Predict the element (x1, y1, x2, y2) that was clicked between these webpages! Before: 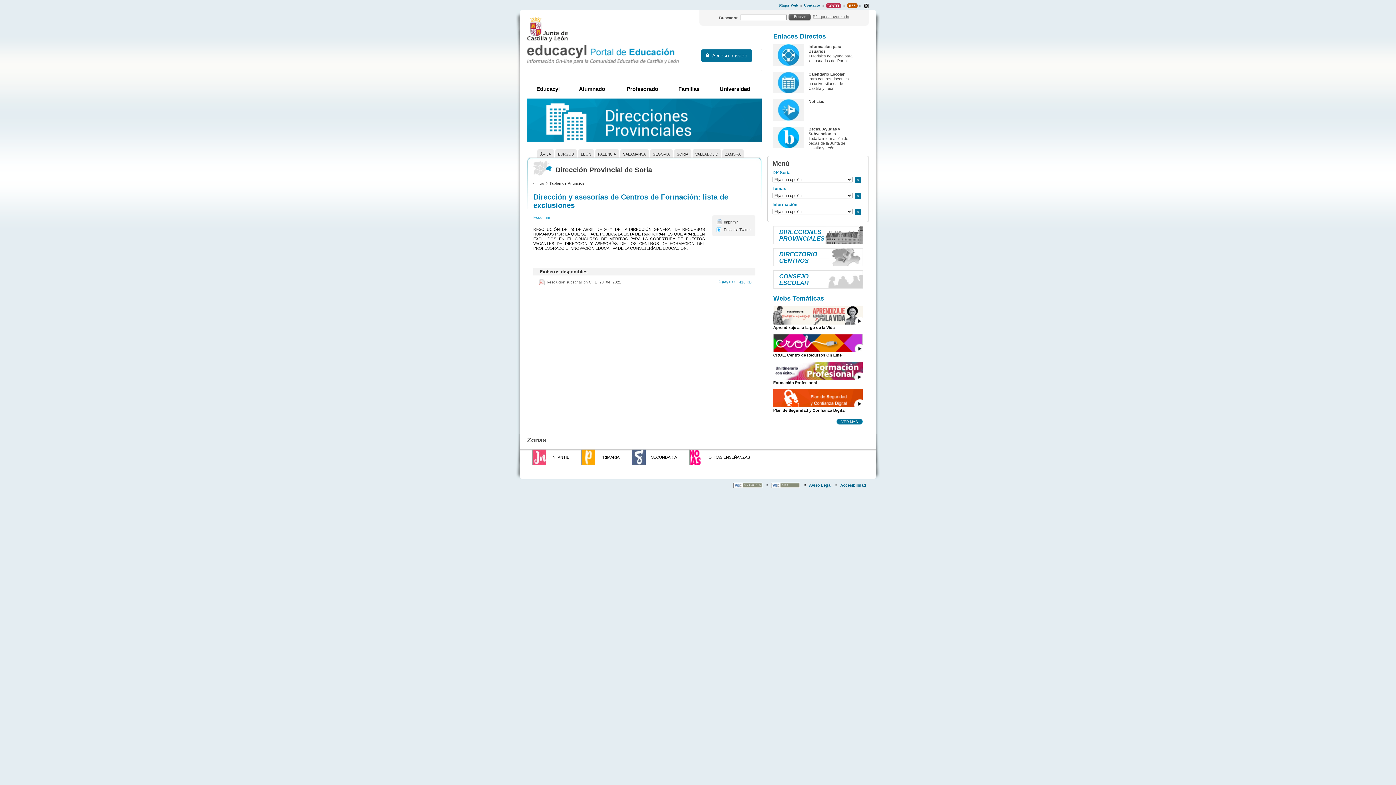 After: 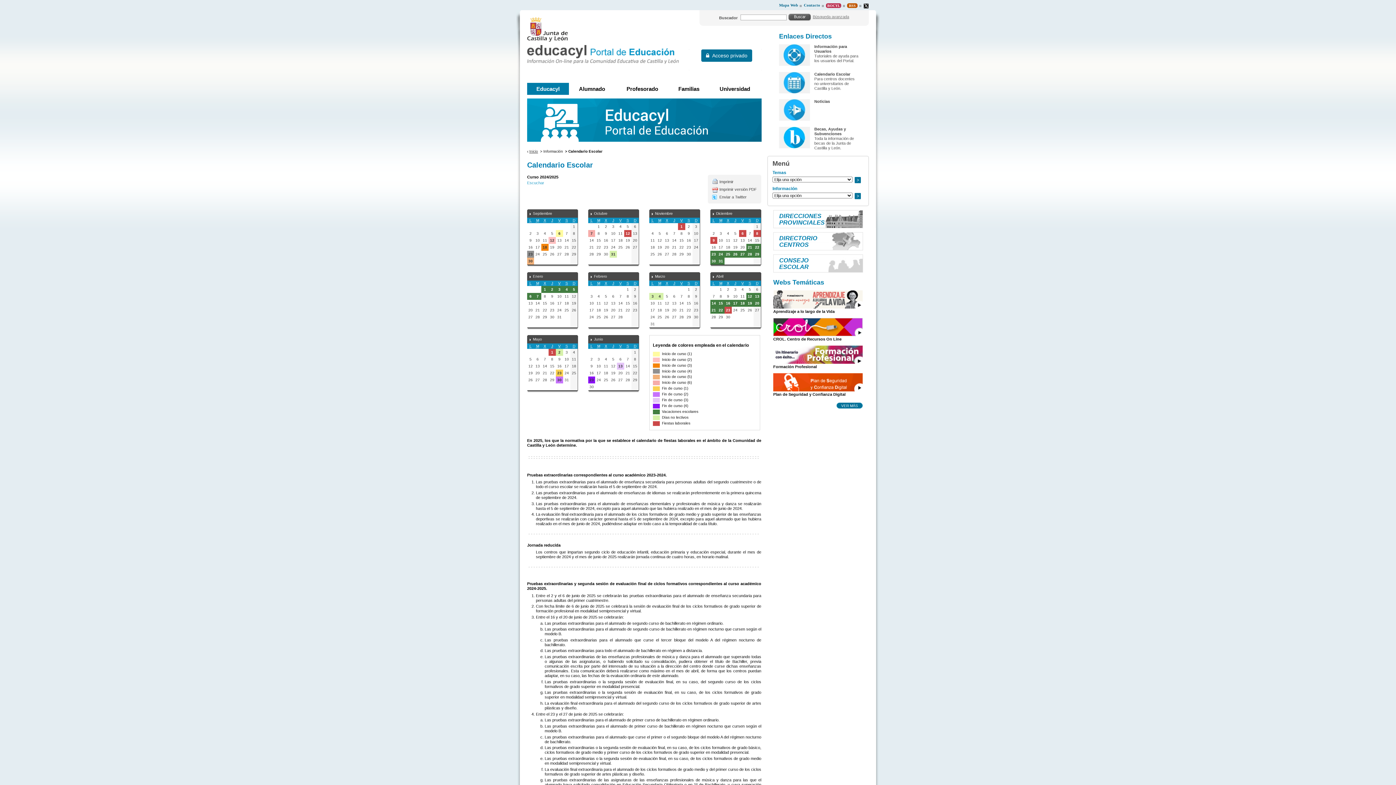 Action: bbox: (773, 71, 854, 76) label: Calendario Escolar